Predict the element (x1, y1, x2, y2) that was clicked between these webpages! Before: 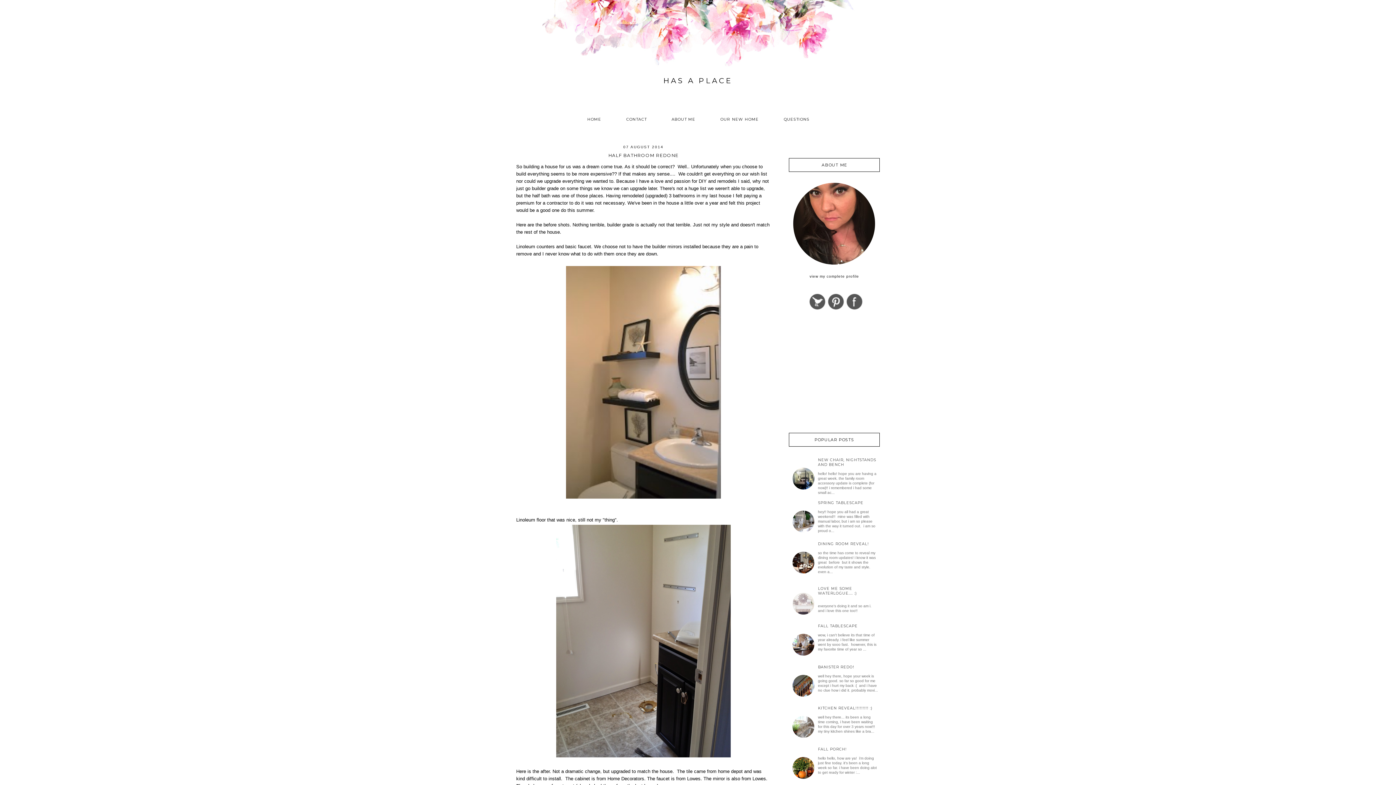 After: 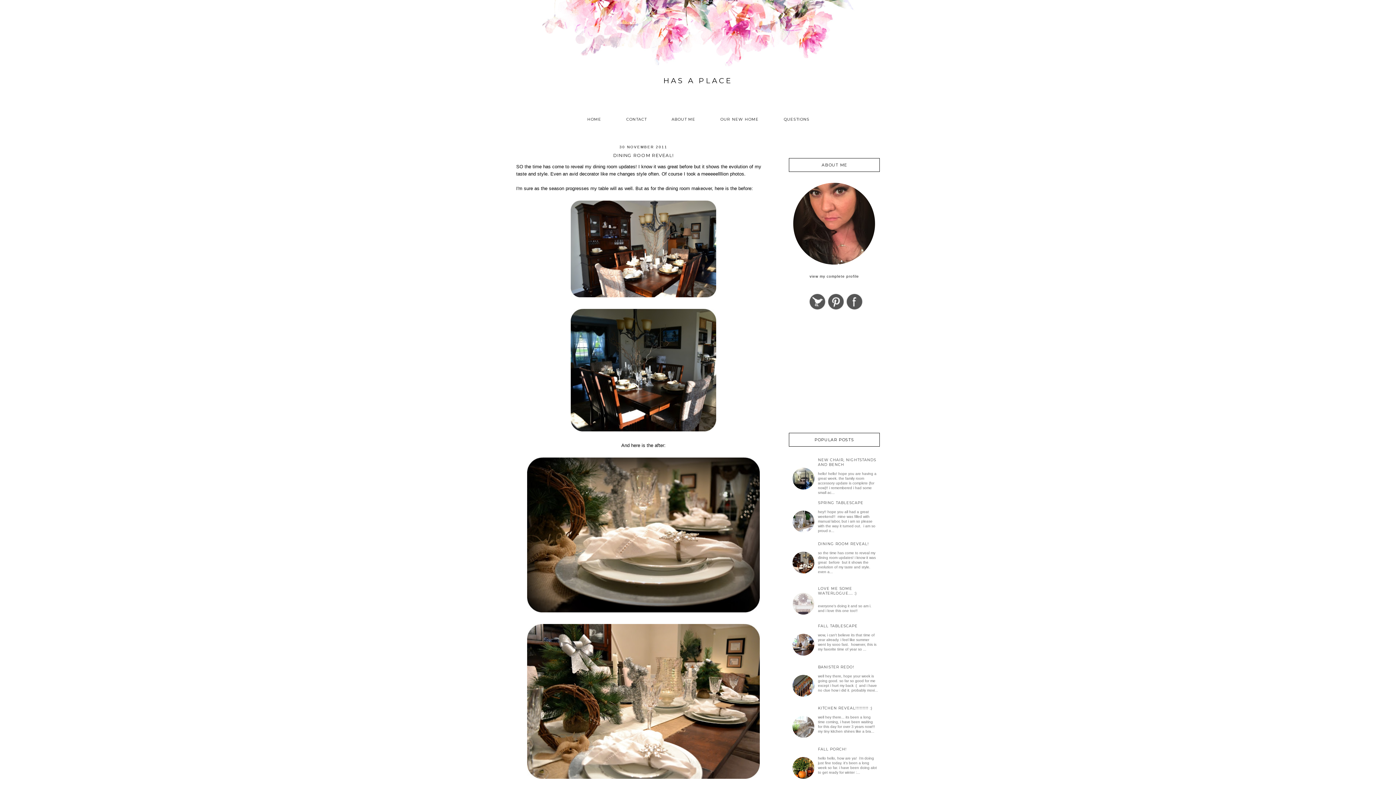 Action: label: DINING ROOM REVEAL! bbox: (818, 541, 869, 546)